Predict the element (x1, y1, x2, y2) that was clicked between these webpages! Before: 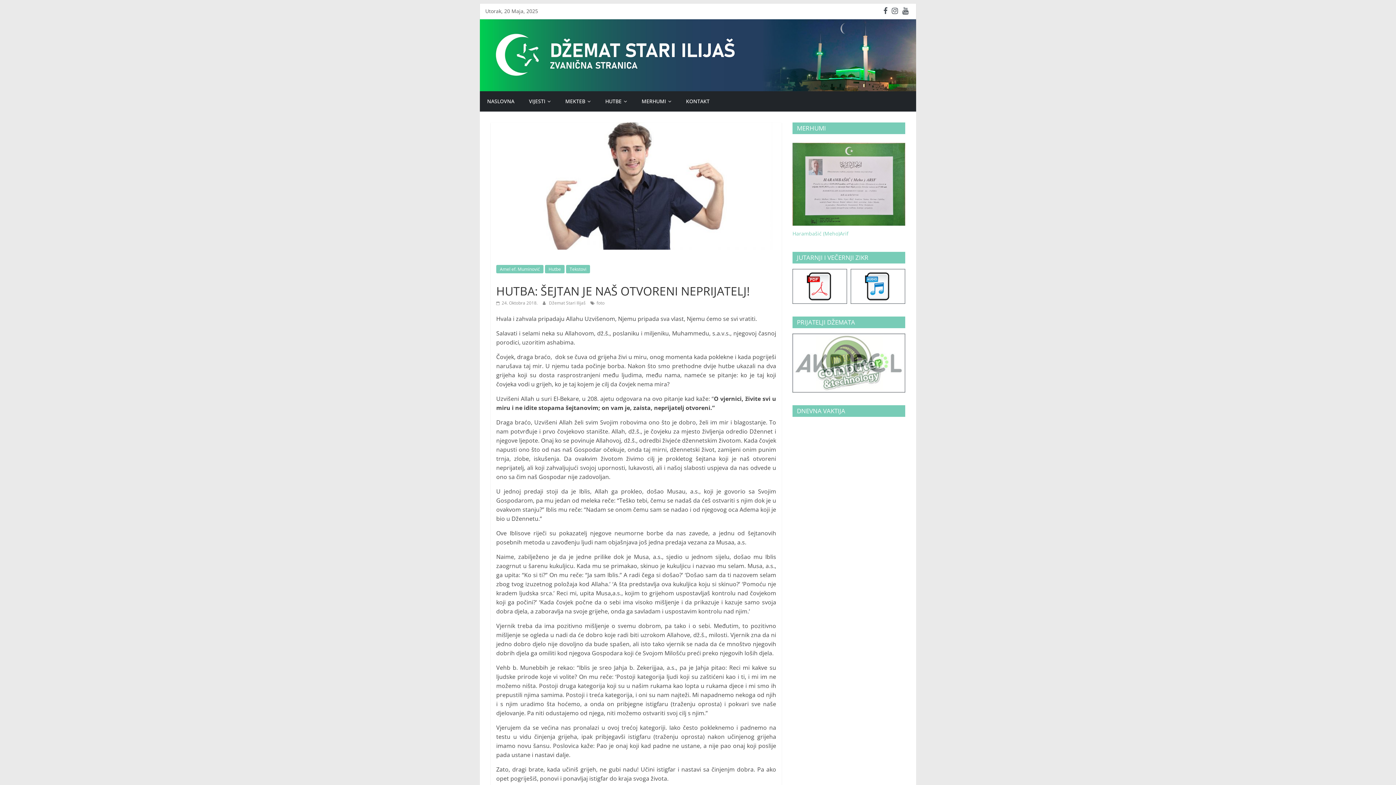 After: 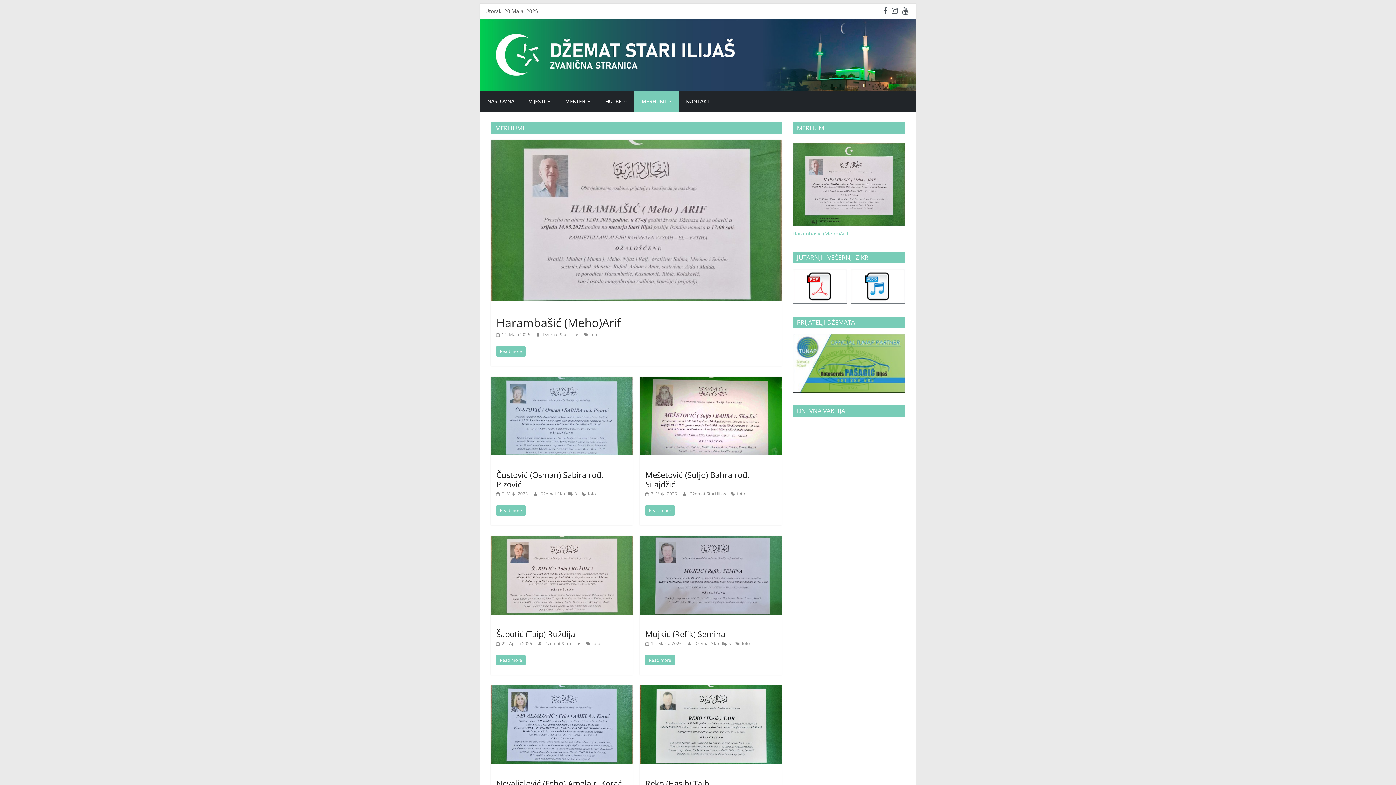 Action: label: MERHUMI bbox: (634, 91, 678, 111)